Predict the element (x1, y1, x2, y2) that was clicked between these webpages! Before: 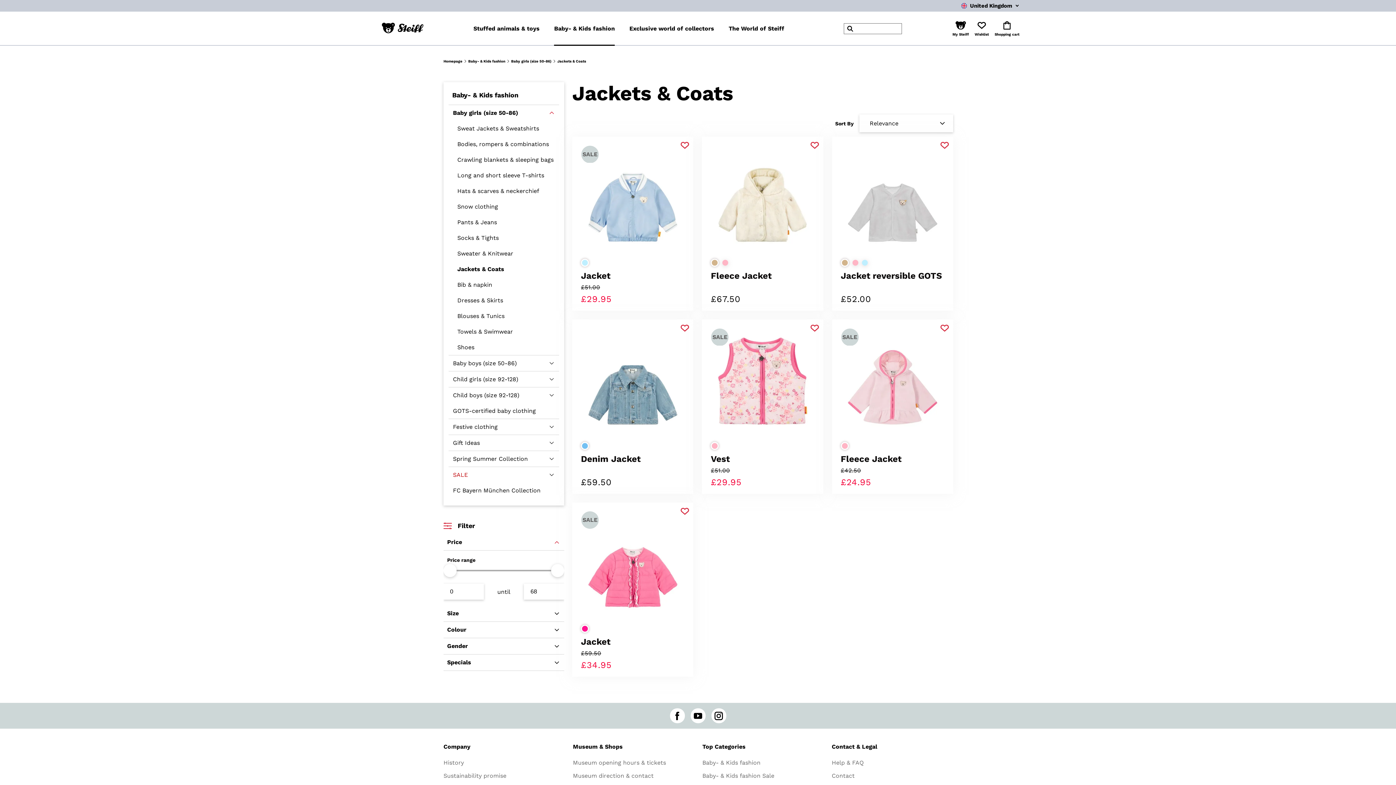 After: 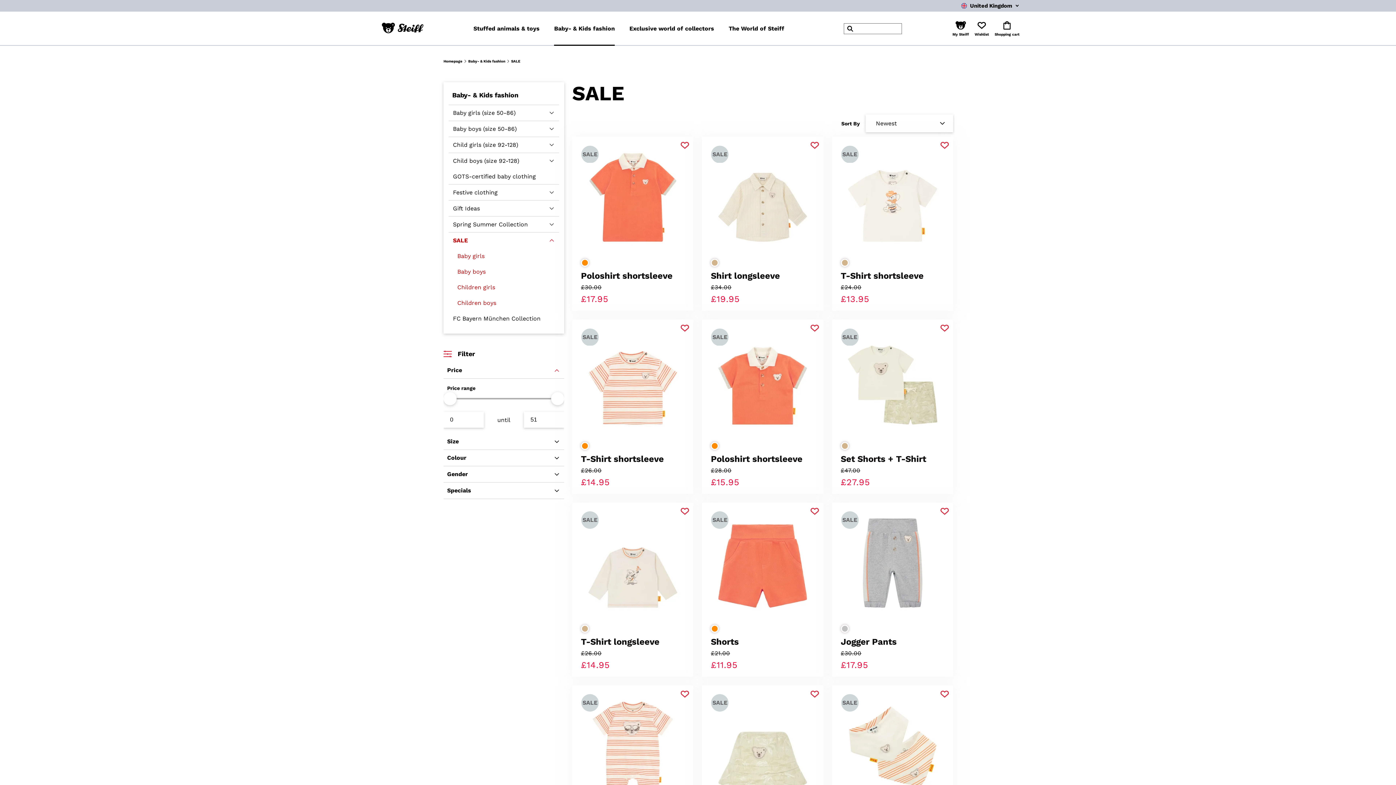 Action: bbox: (448, 466, 559, 482) label: SALE